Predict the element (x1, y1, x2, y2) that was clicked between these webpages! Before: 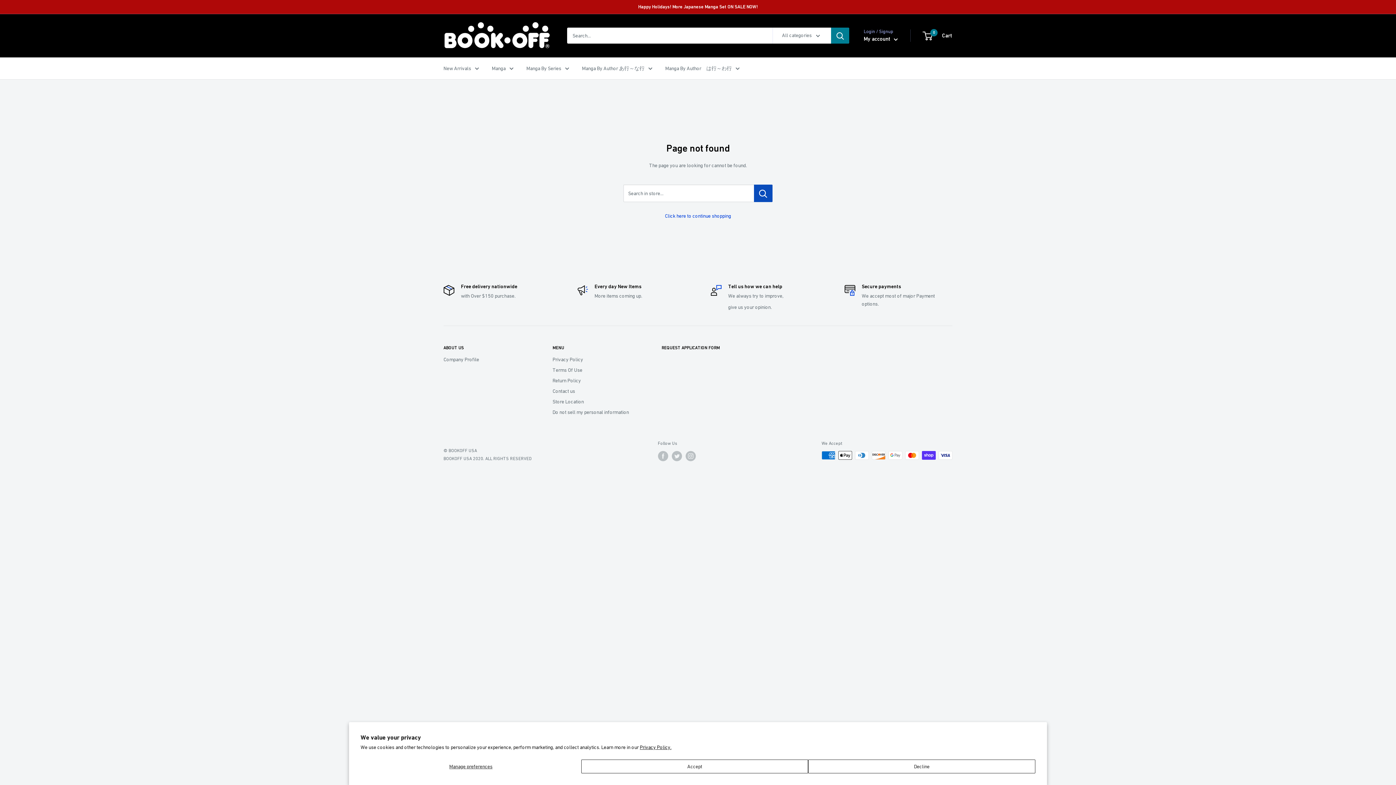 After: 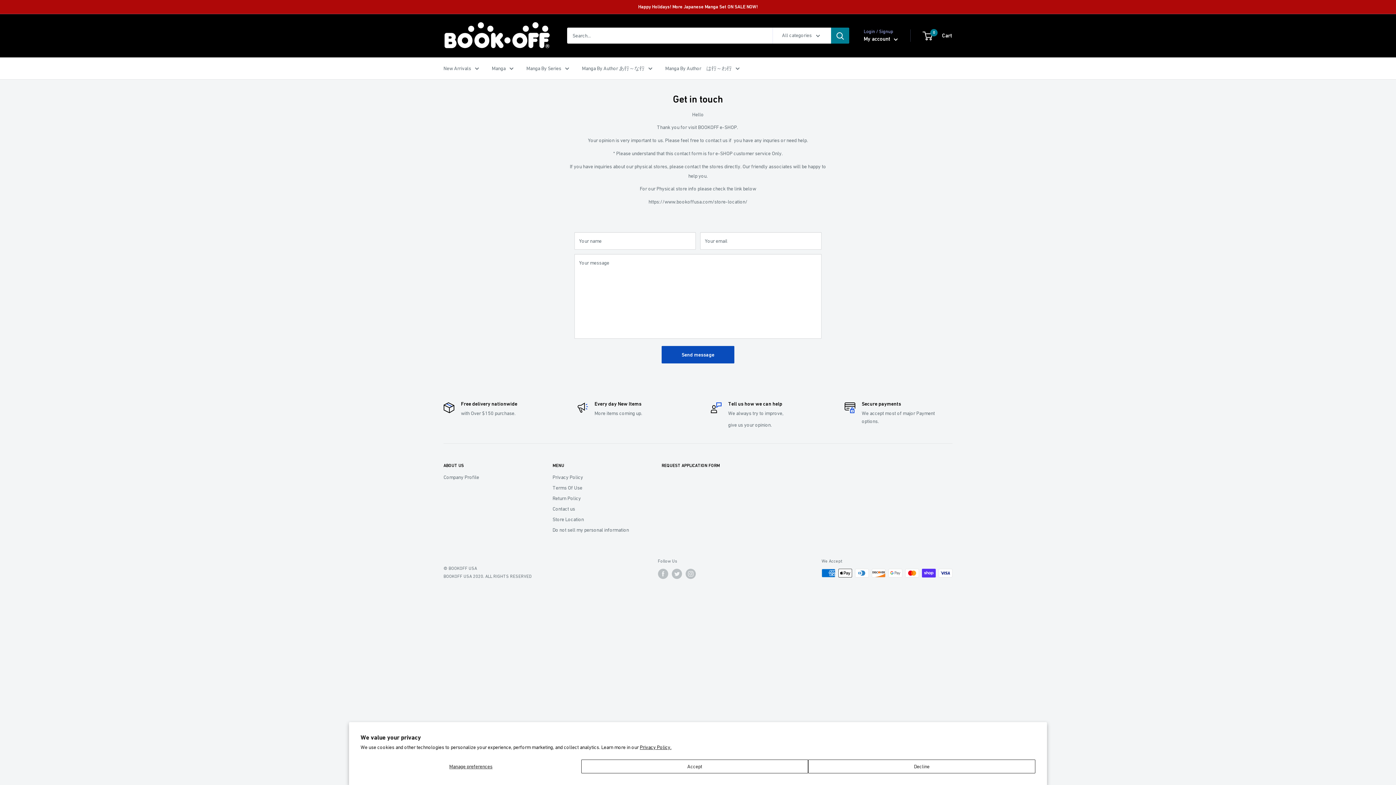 Action: label: Contact us bbox: (552, 386, 636, 396)